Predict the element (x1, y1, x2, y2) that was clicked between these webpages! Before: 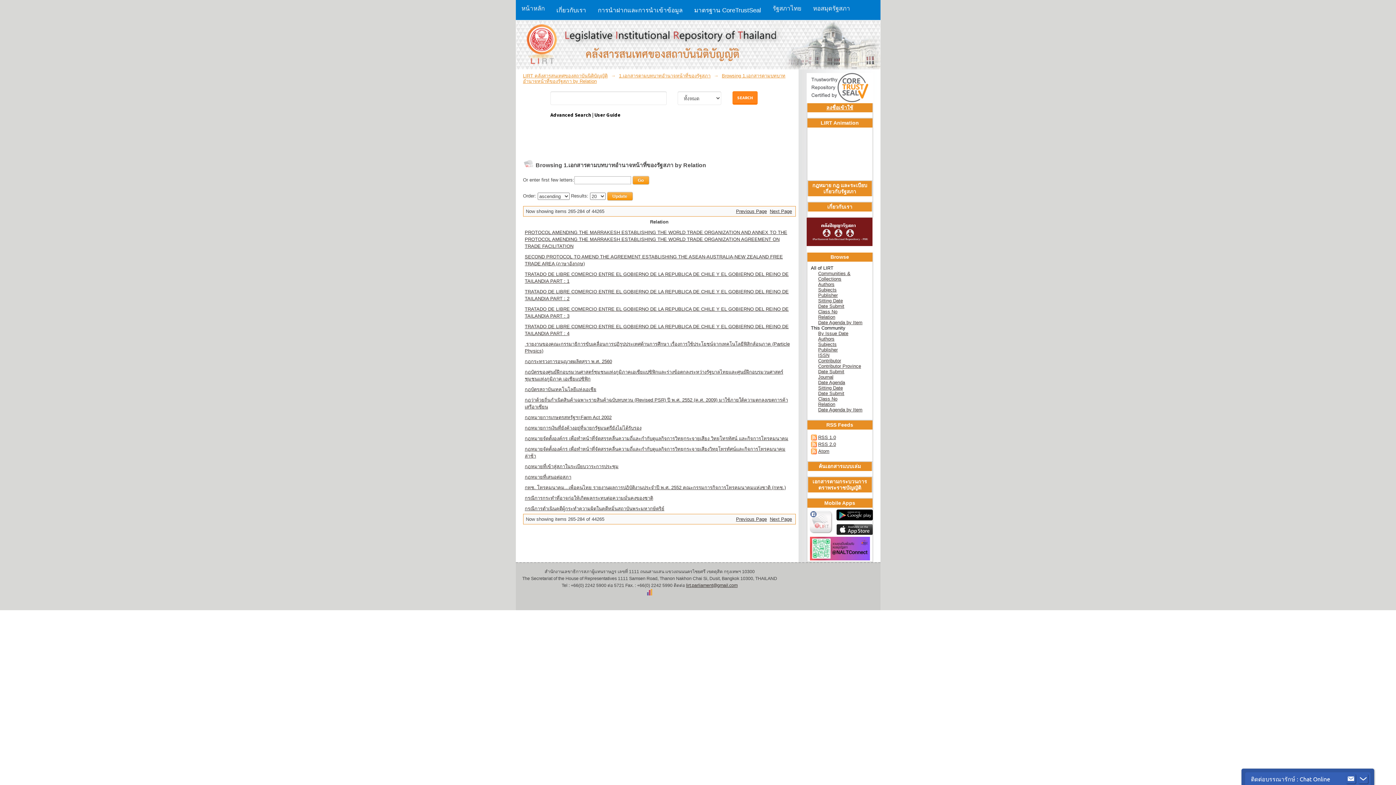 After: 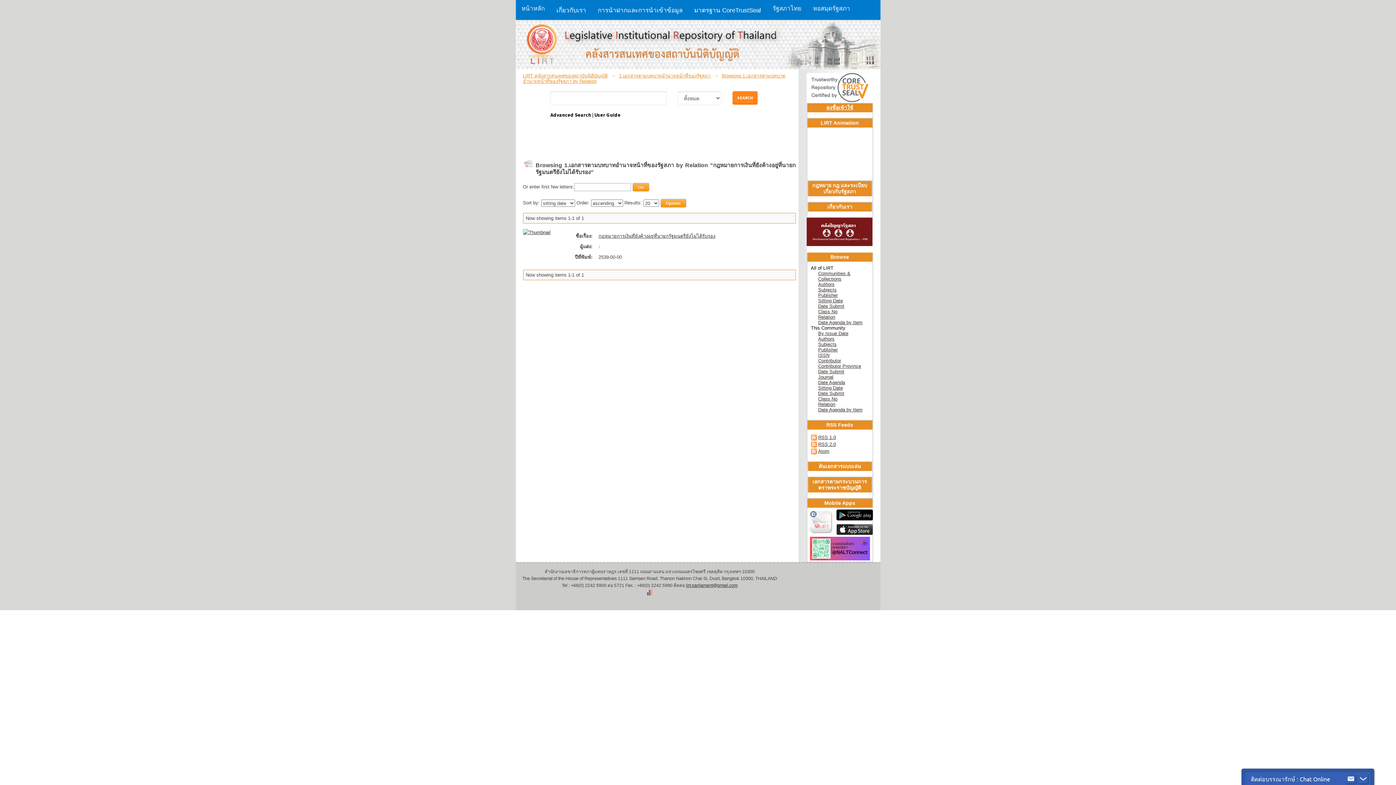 Action: bbox: (524, 425, 641, 430) label: กฎหมายการเงินที่ยังค้างอยู่ที่นายกรัฐมนตรียังไม่ได้รับรอง